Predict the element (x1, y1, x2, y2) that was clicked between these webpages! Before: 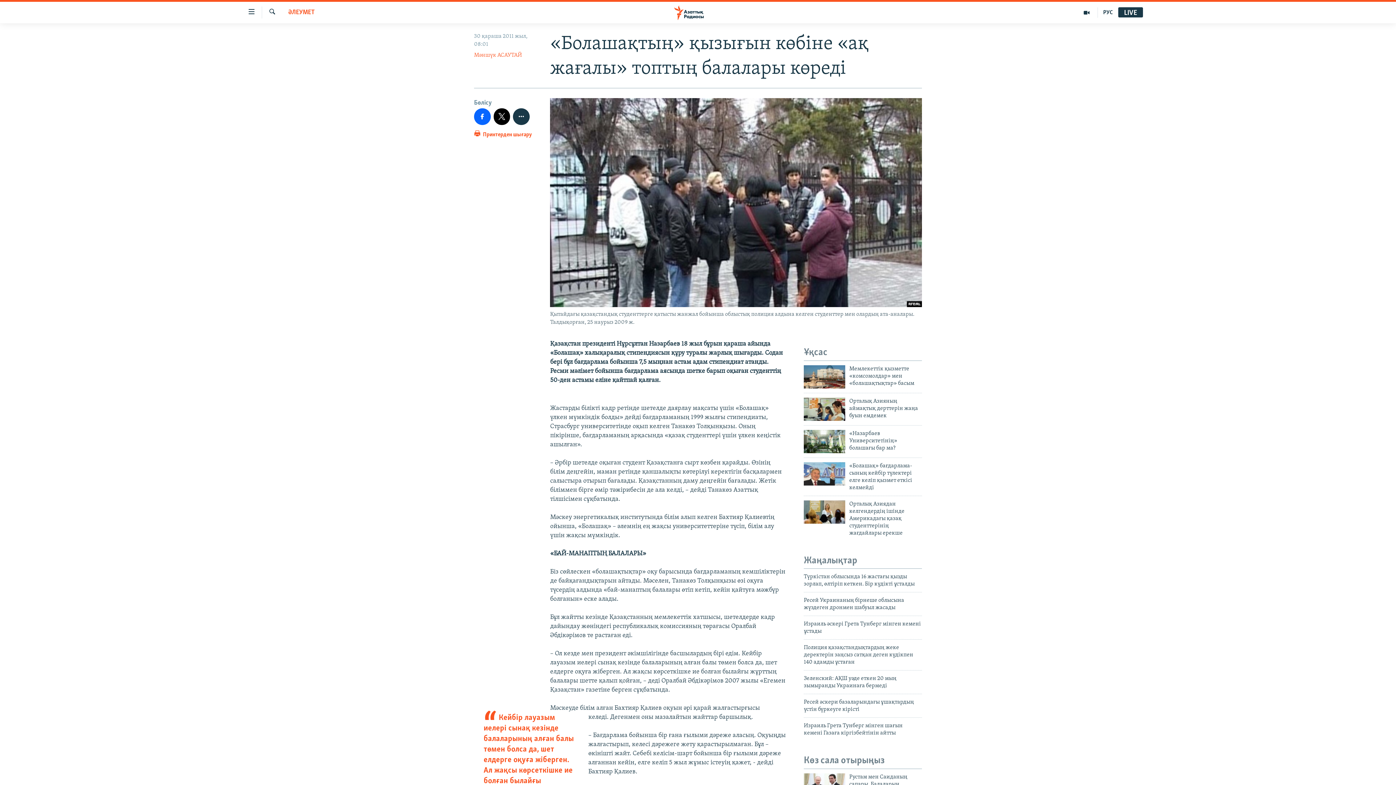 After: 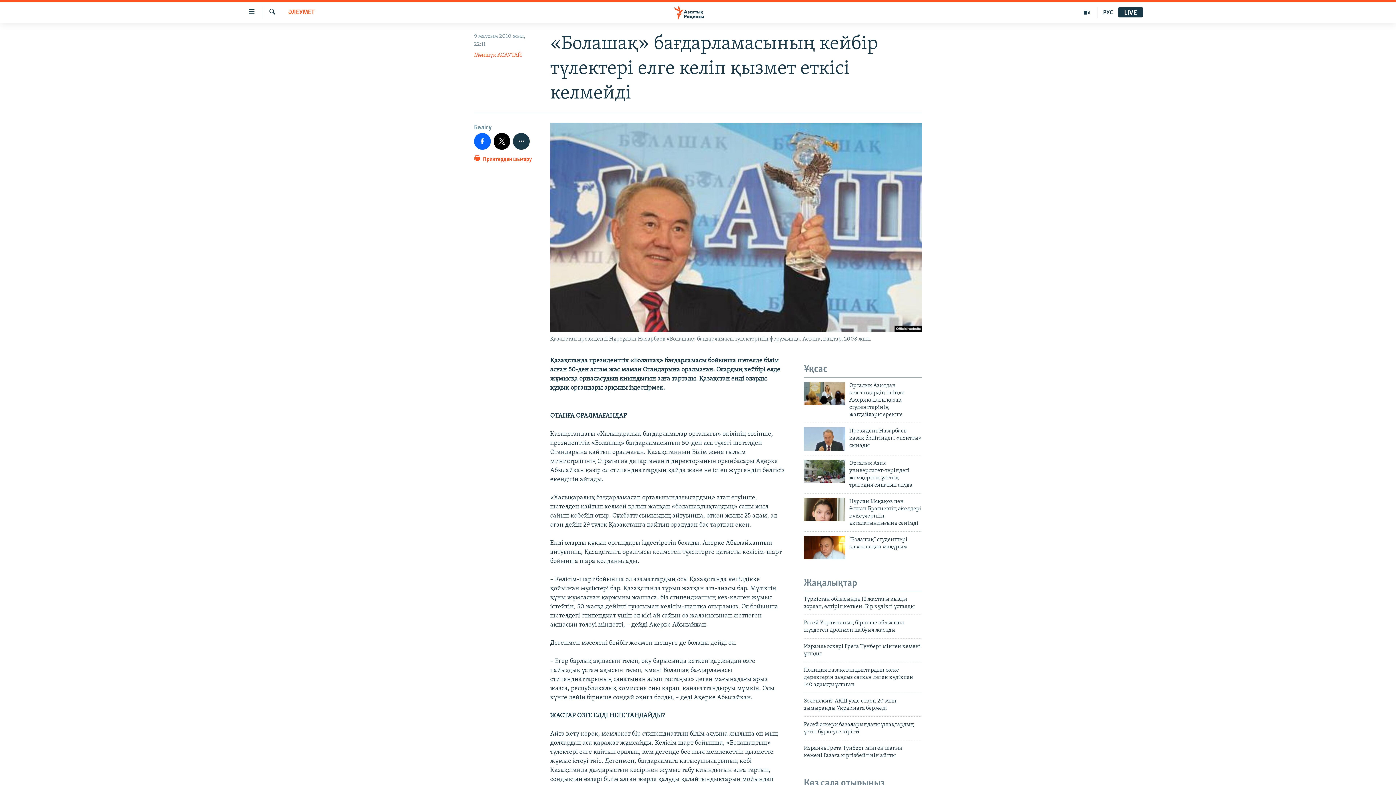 Action: bbox: (804, 462, 845, 485)